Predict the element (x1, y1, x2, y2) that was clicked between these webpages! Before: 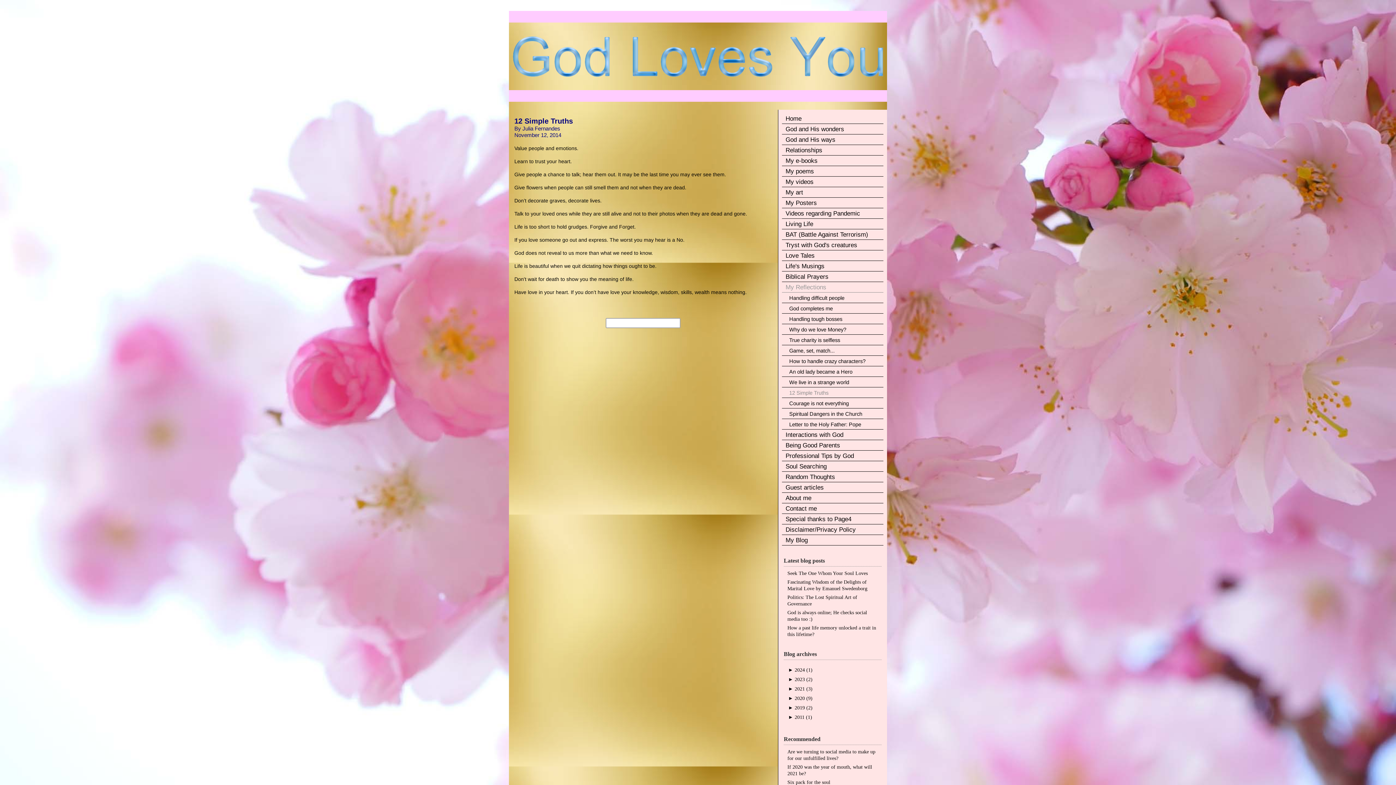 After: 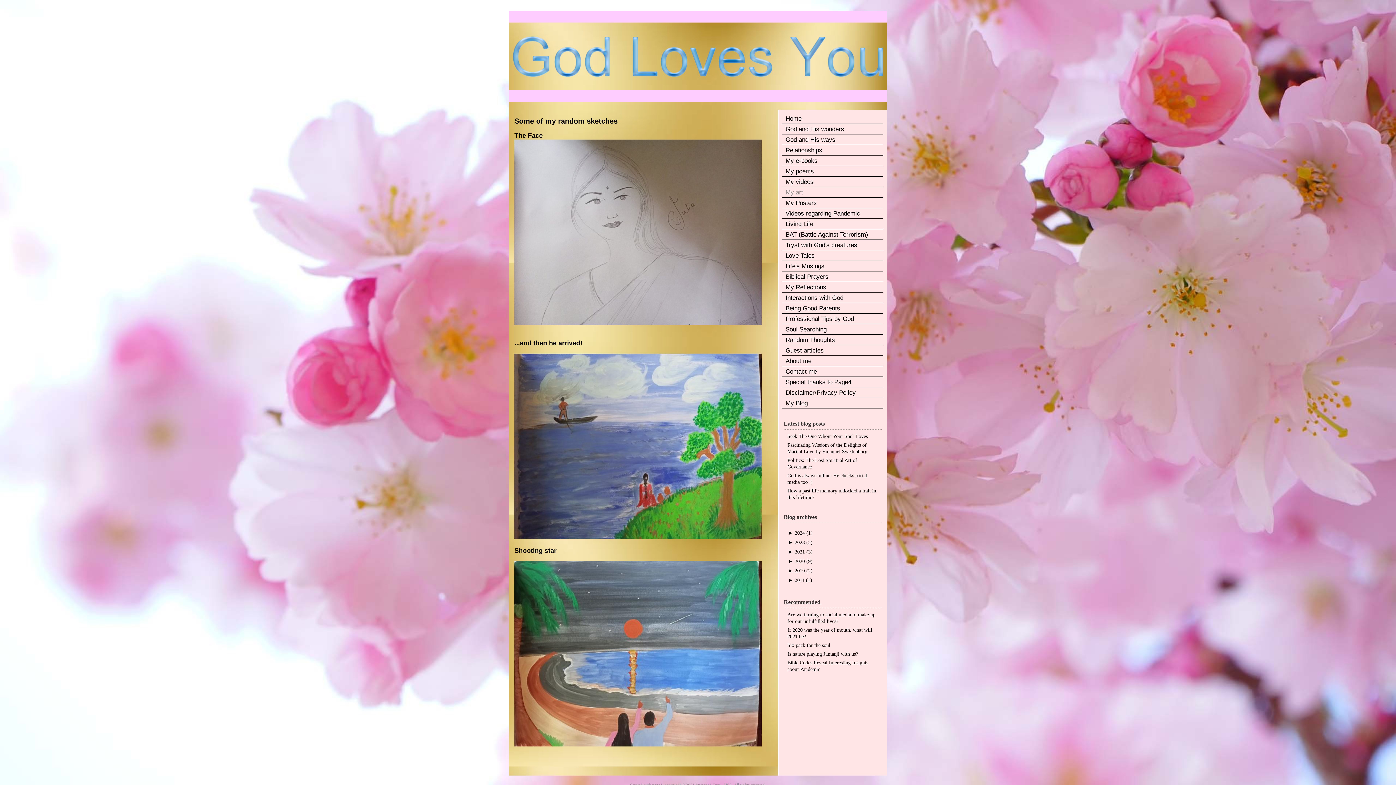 Action: label: My art bbox: (782, 188, 883, 197)